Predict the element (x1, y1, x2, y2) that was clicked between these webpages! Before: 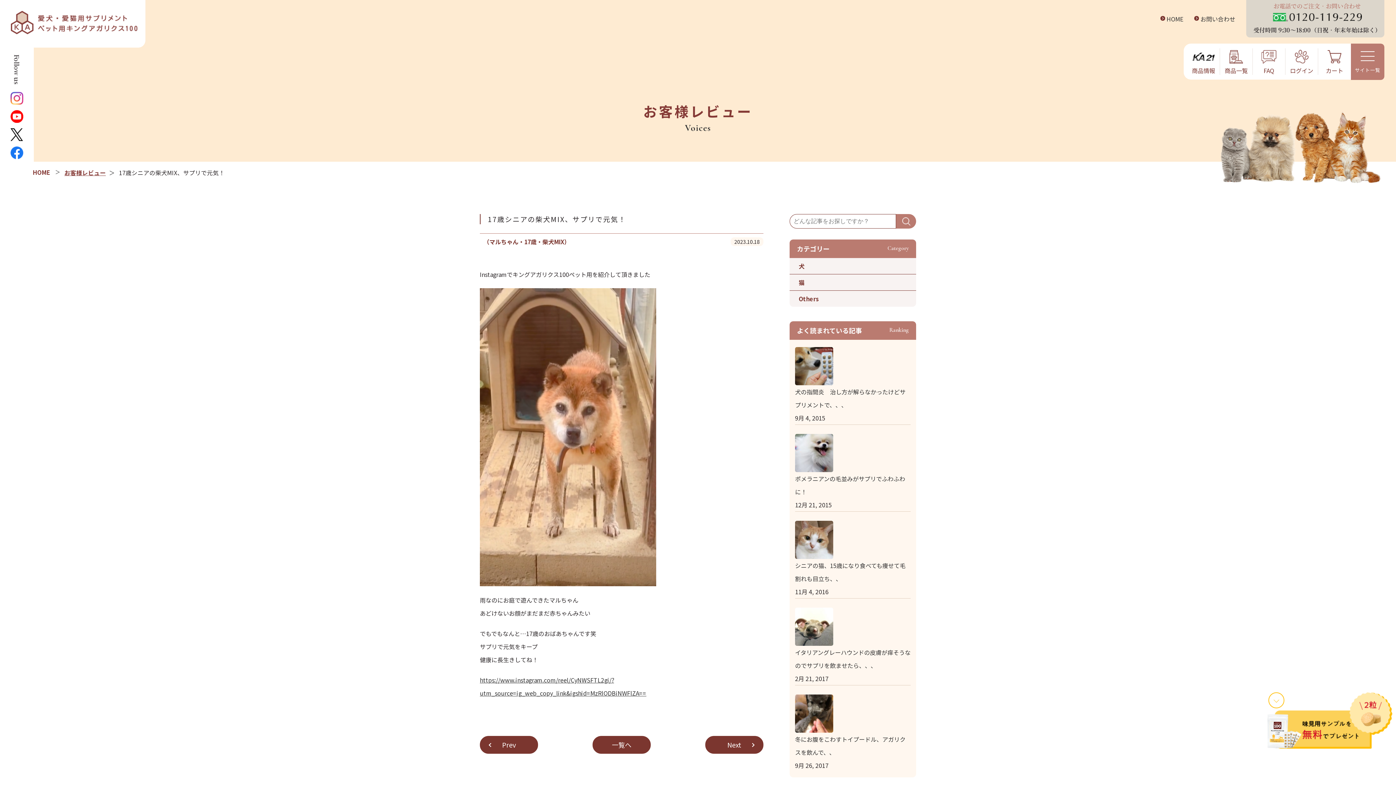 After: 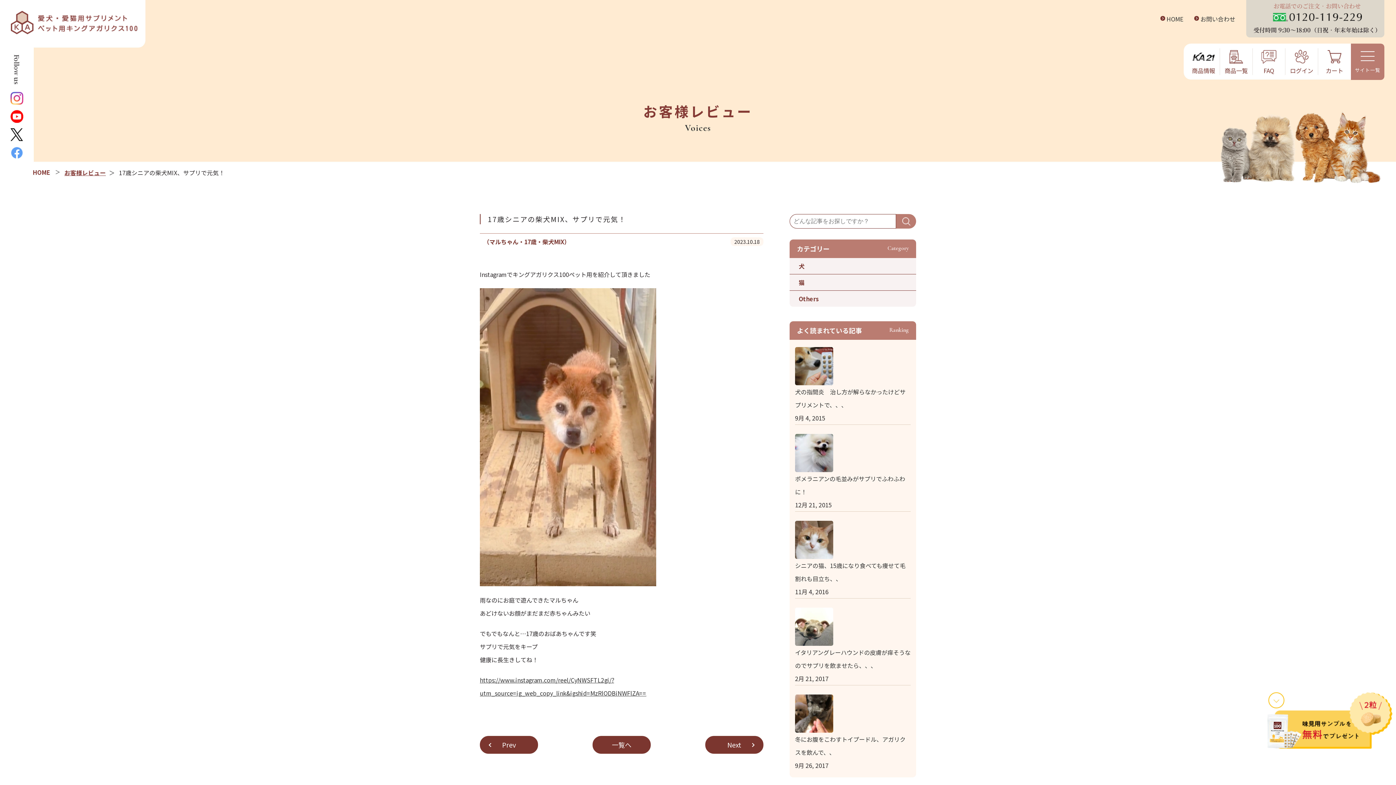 Action: bbox: (12, 146, 21, 159)